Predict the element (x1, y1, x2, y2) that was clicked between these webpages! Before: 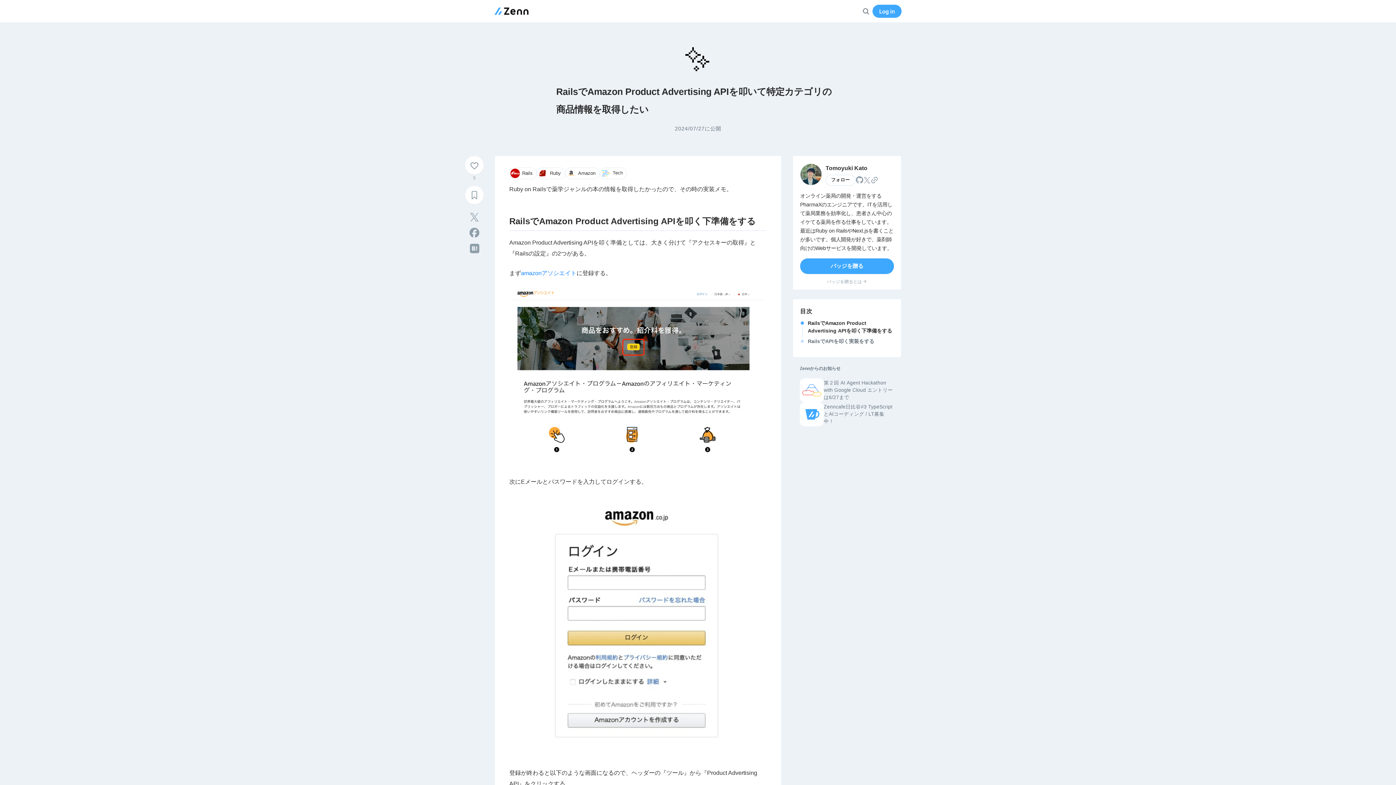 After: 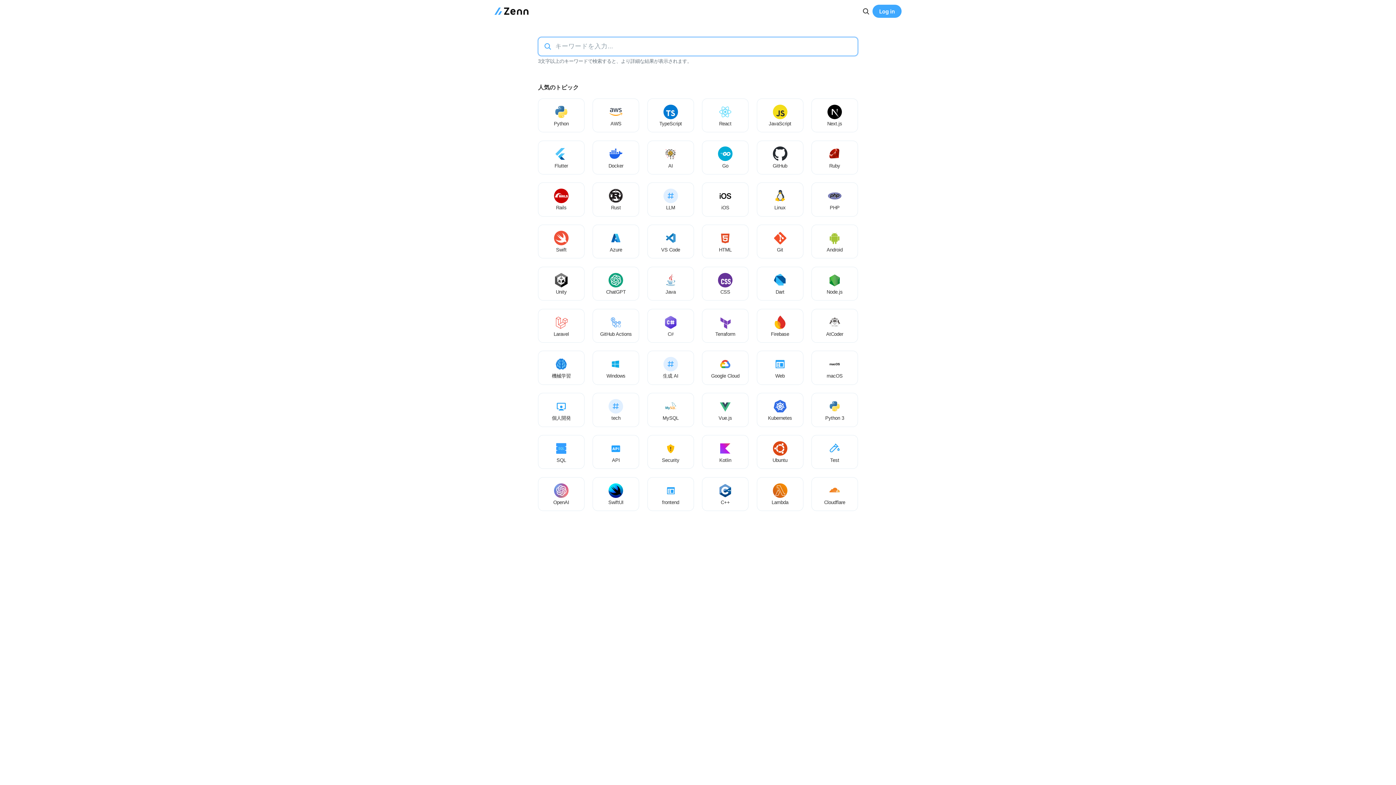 Action: label: 検索 bbox: (862, 7, 870, 15)